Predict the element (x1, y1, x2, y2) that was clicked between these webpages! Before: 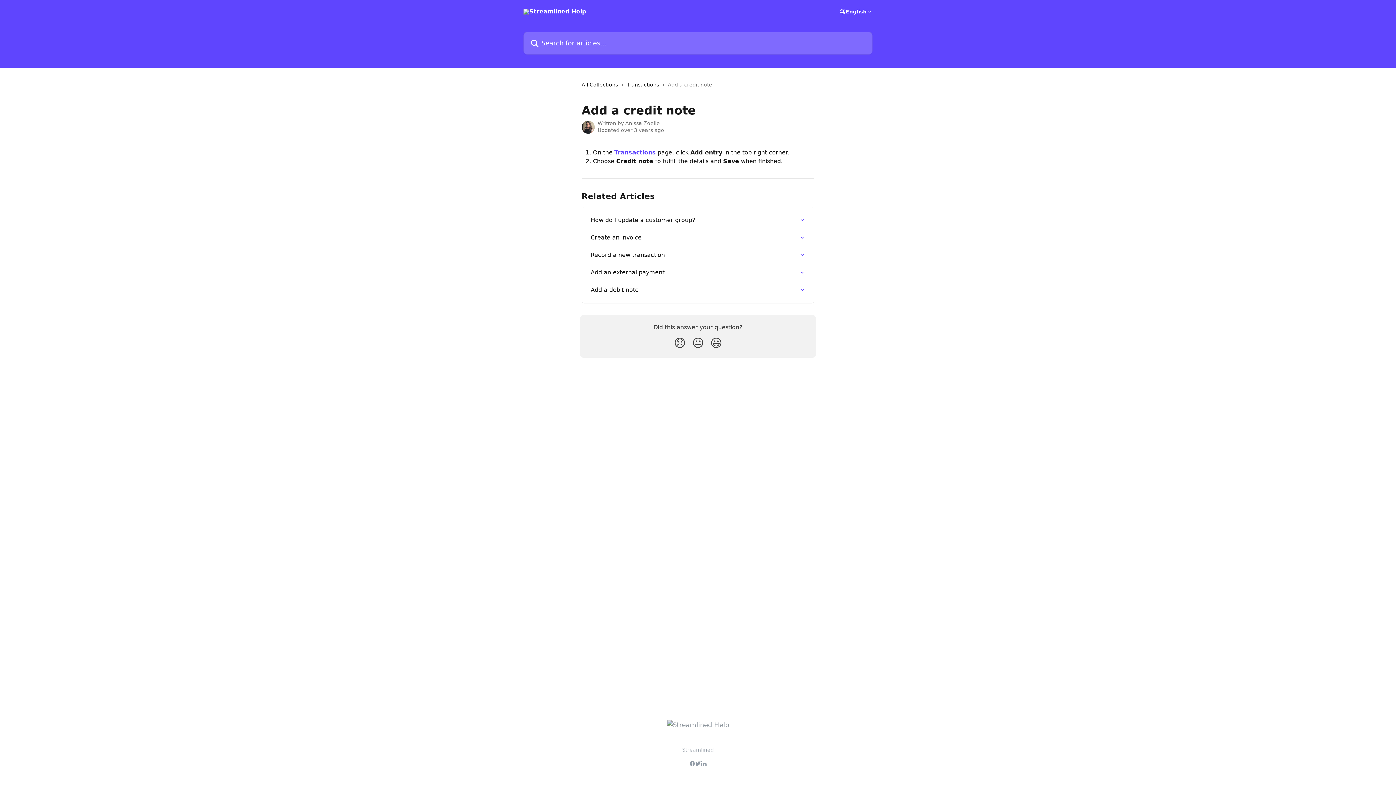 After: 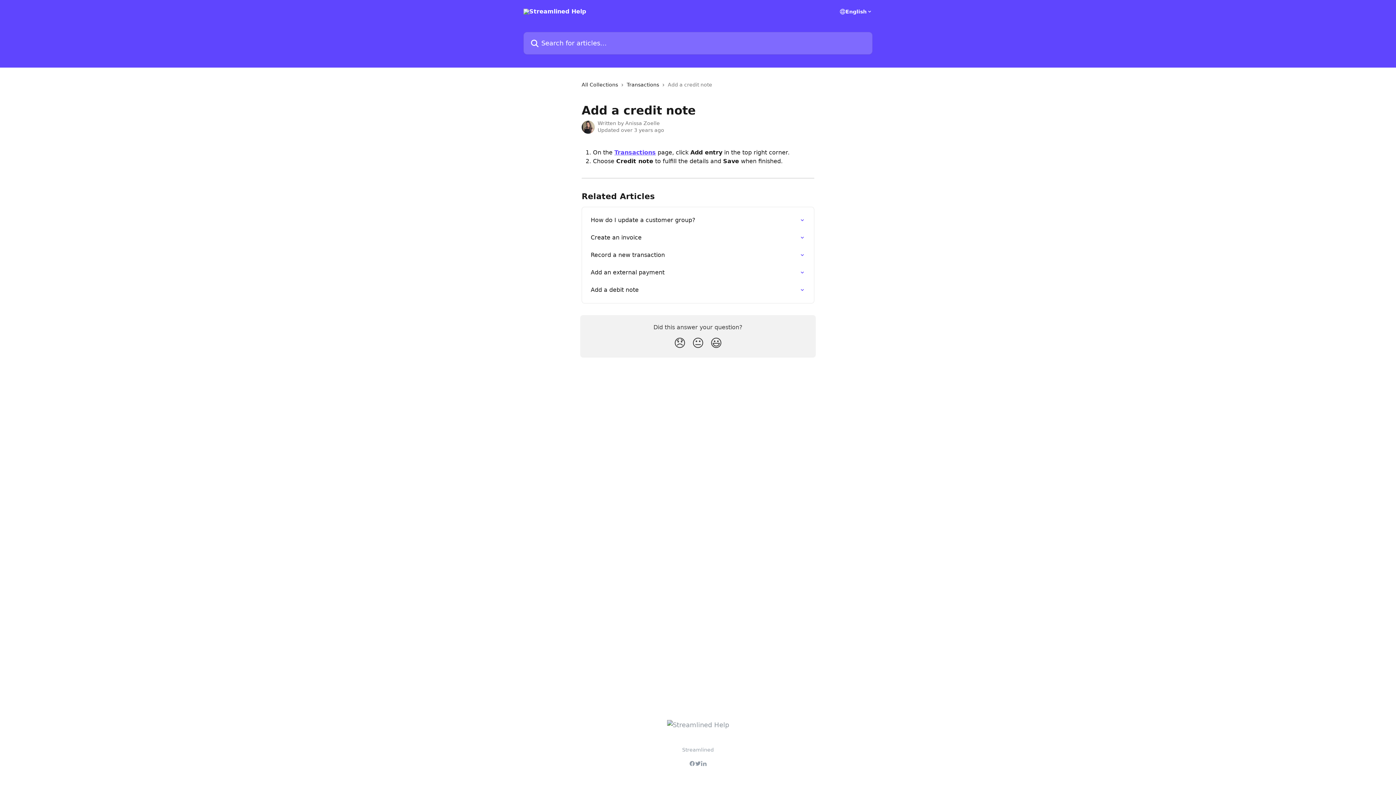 Action: bbox: (695, 761, 701, 766)